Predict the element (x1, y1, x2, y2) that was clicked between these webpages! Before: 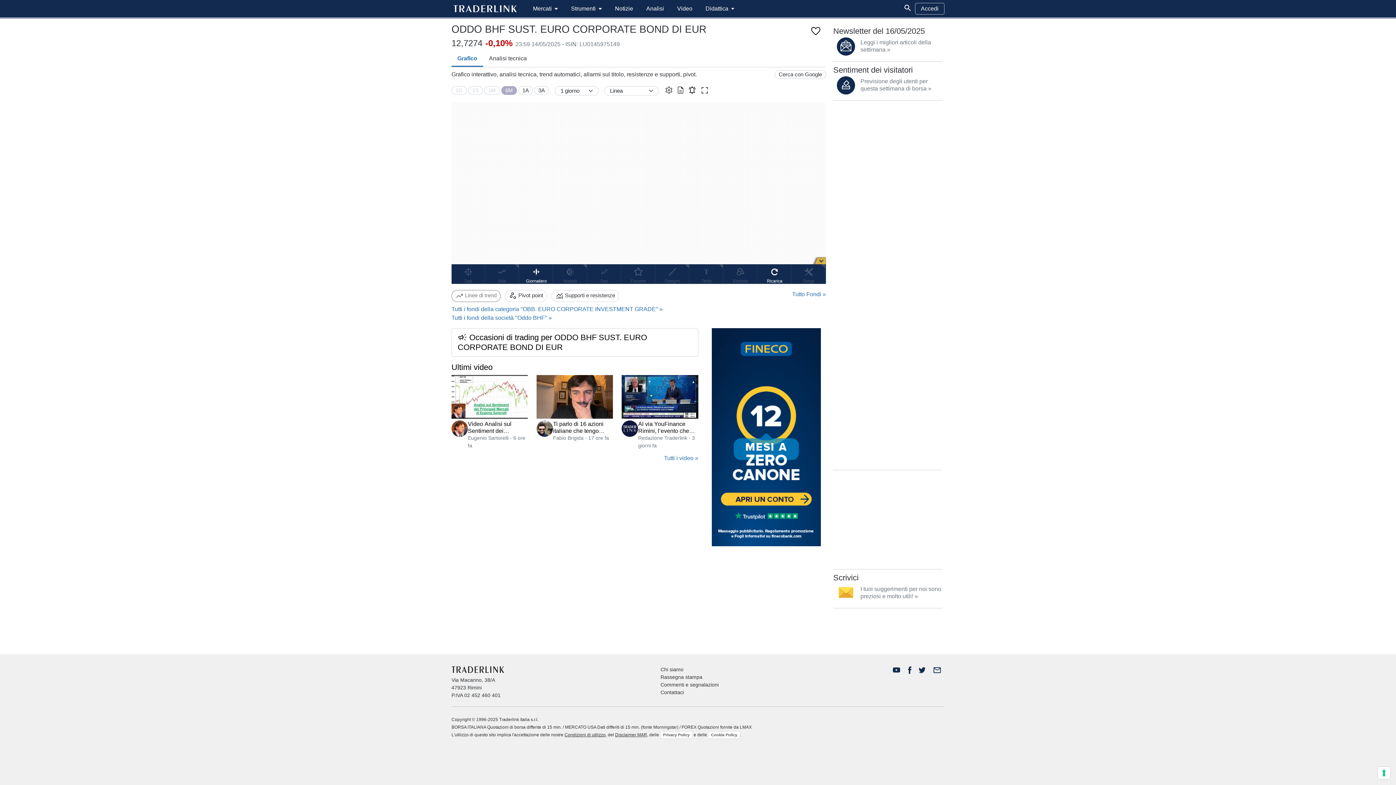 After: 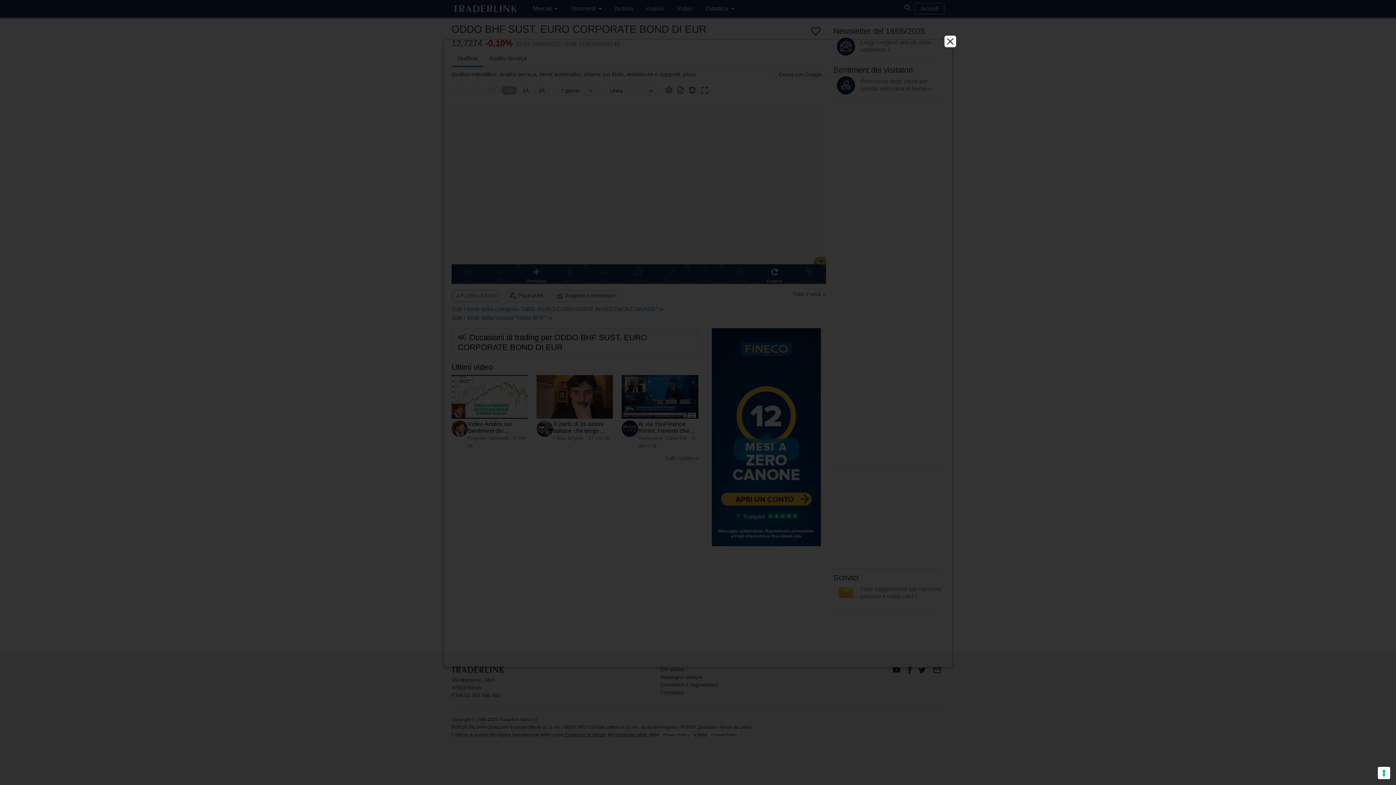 Action: label: Cookie Policy bbox: (708, 731, 740, 739)